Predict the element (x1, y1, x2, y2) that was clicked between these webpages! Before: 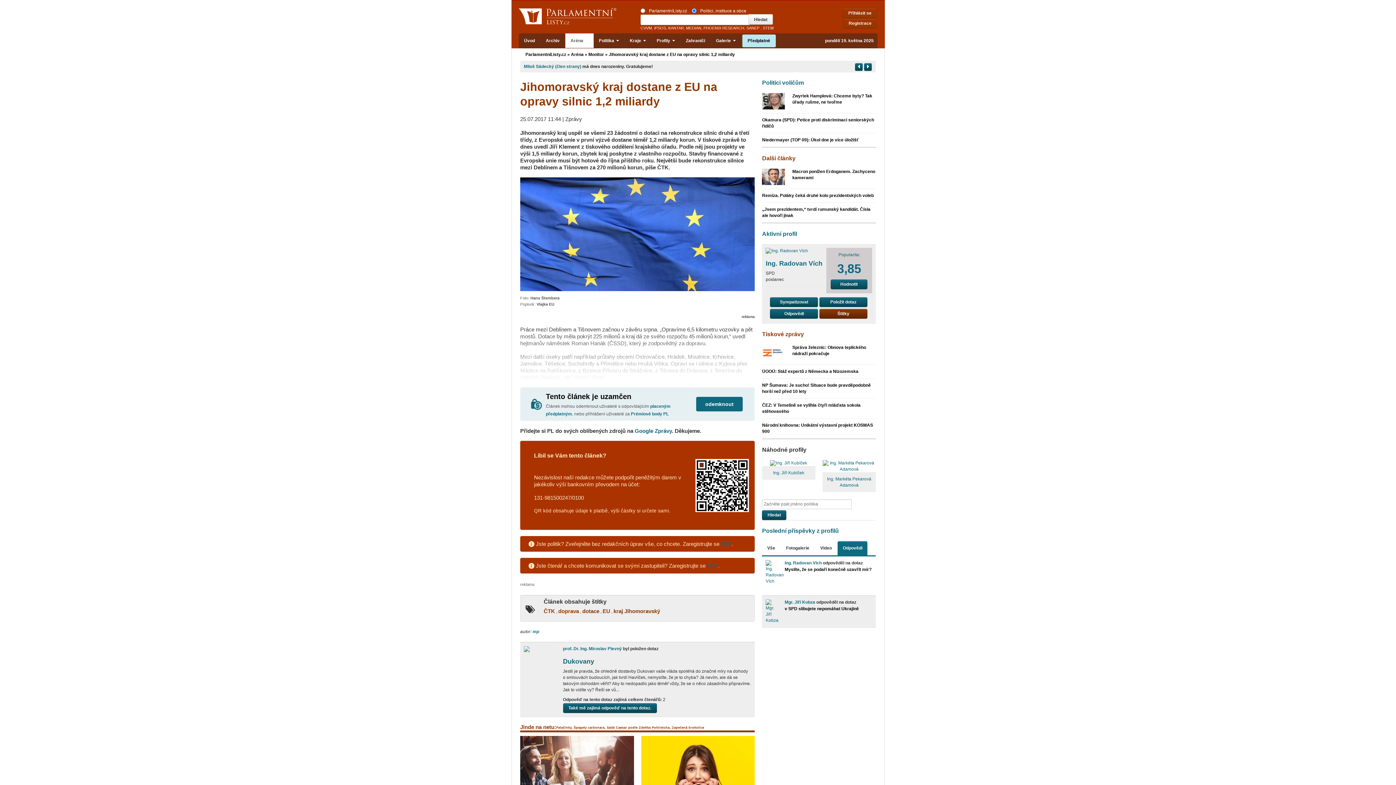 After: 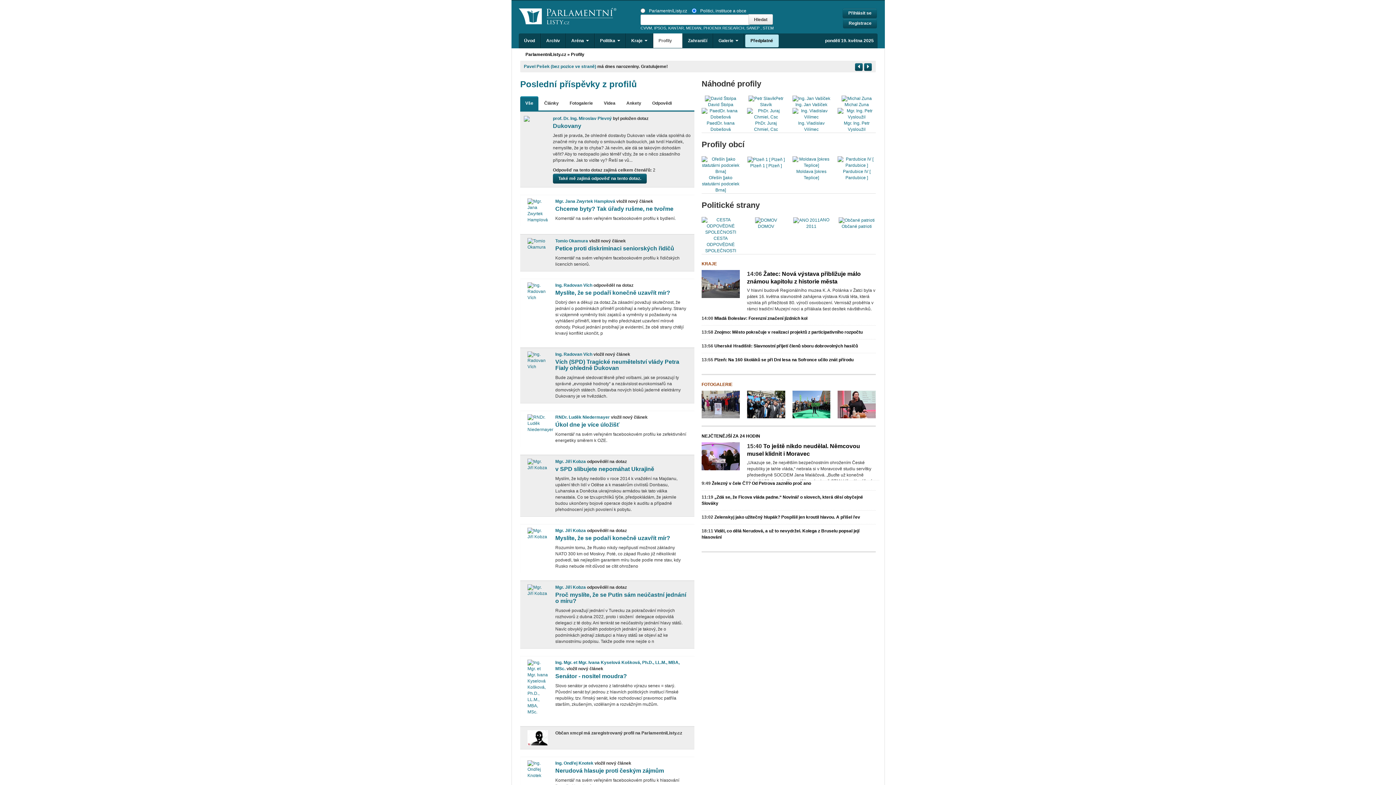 Action: bbox: (762, 527, 839, 534) label: Poslední příspěvky z profilů